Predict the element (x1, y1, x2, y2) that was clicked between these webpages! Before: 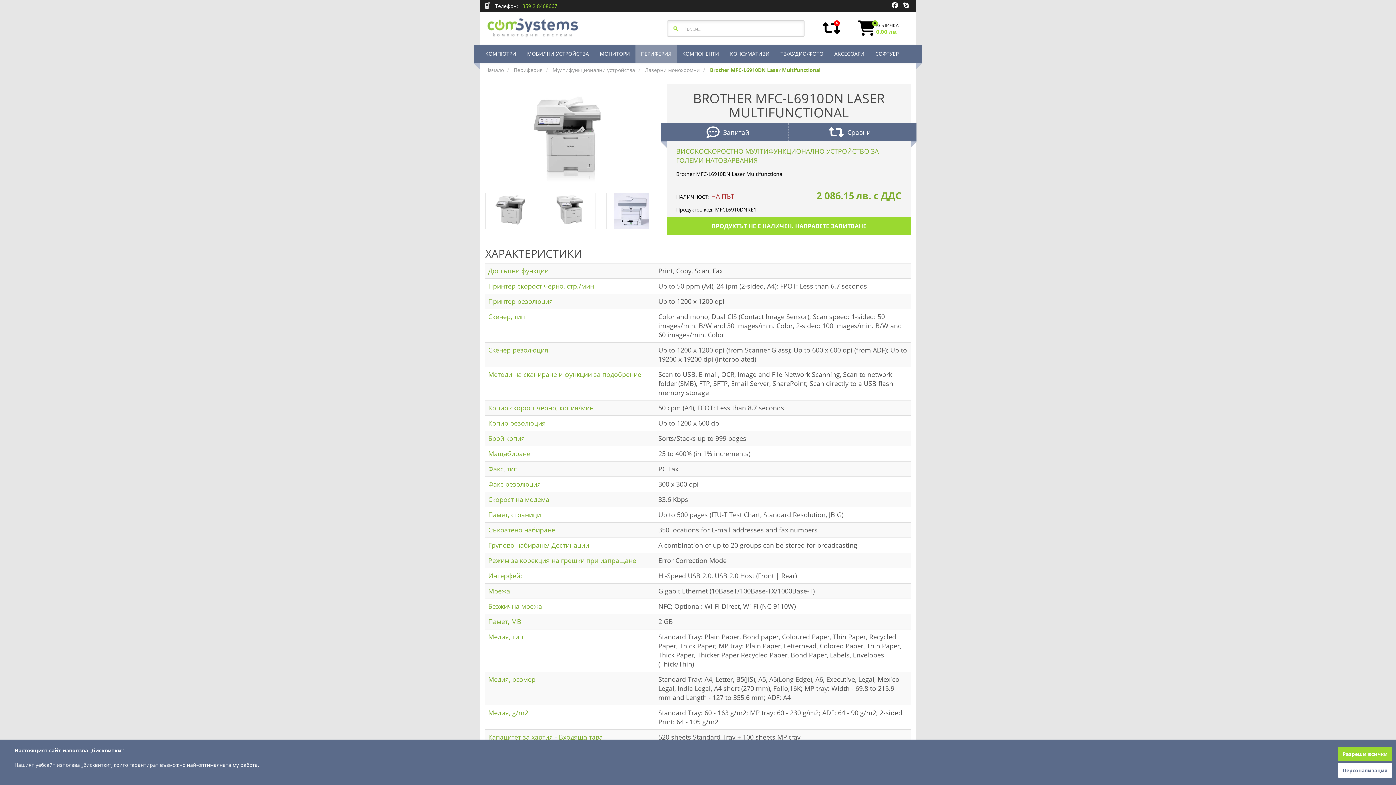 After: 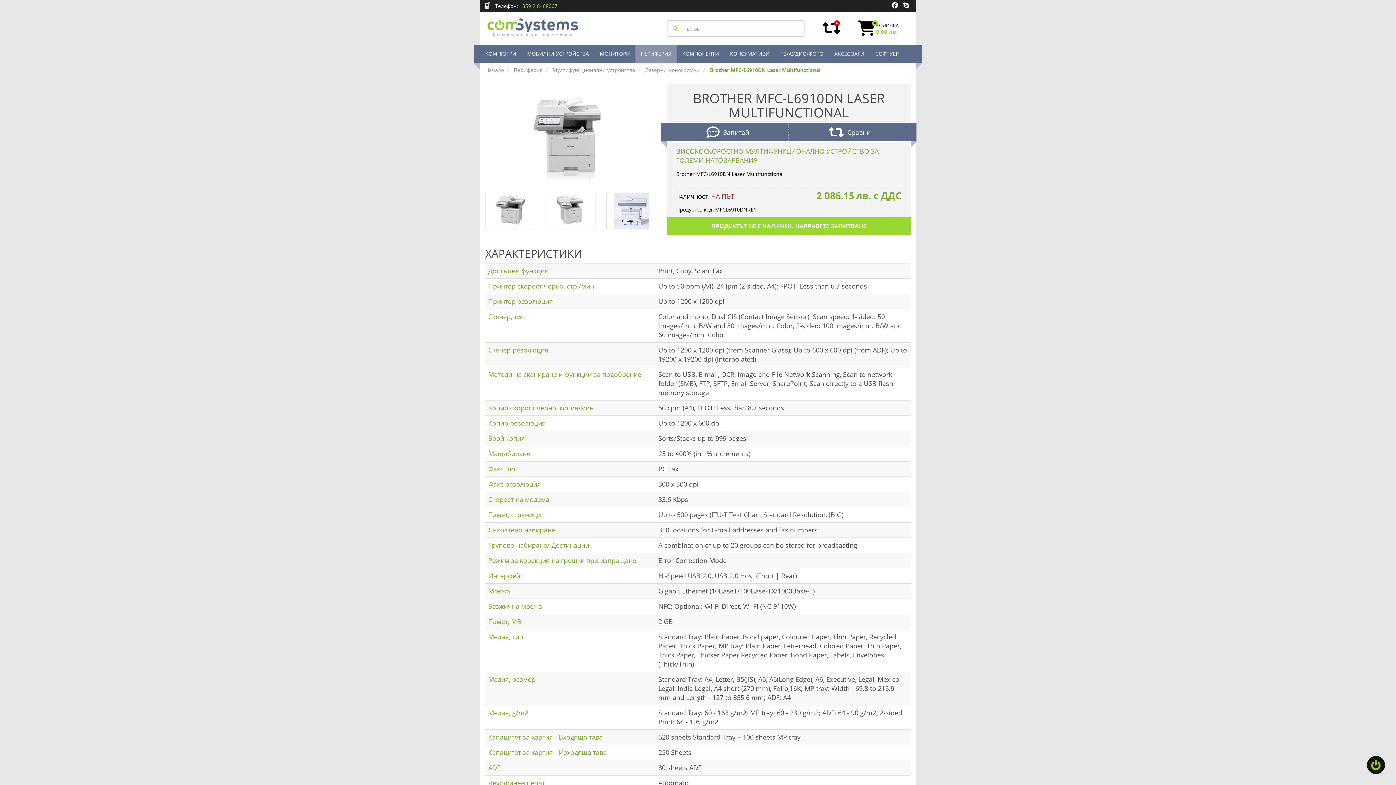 Action: bbox: (1338, 747, 1392, 761) label: Разреши всички